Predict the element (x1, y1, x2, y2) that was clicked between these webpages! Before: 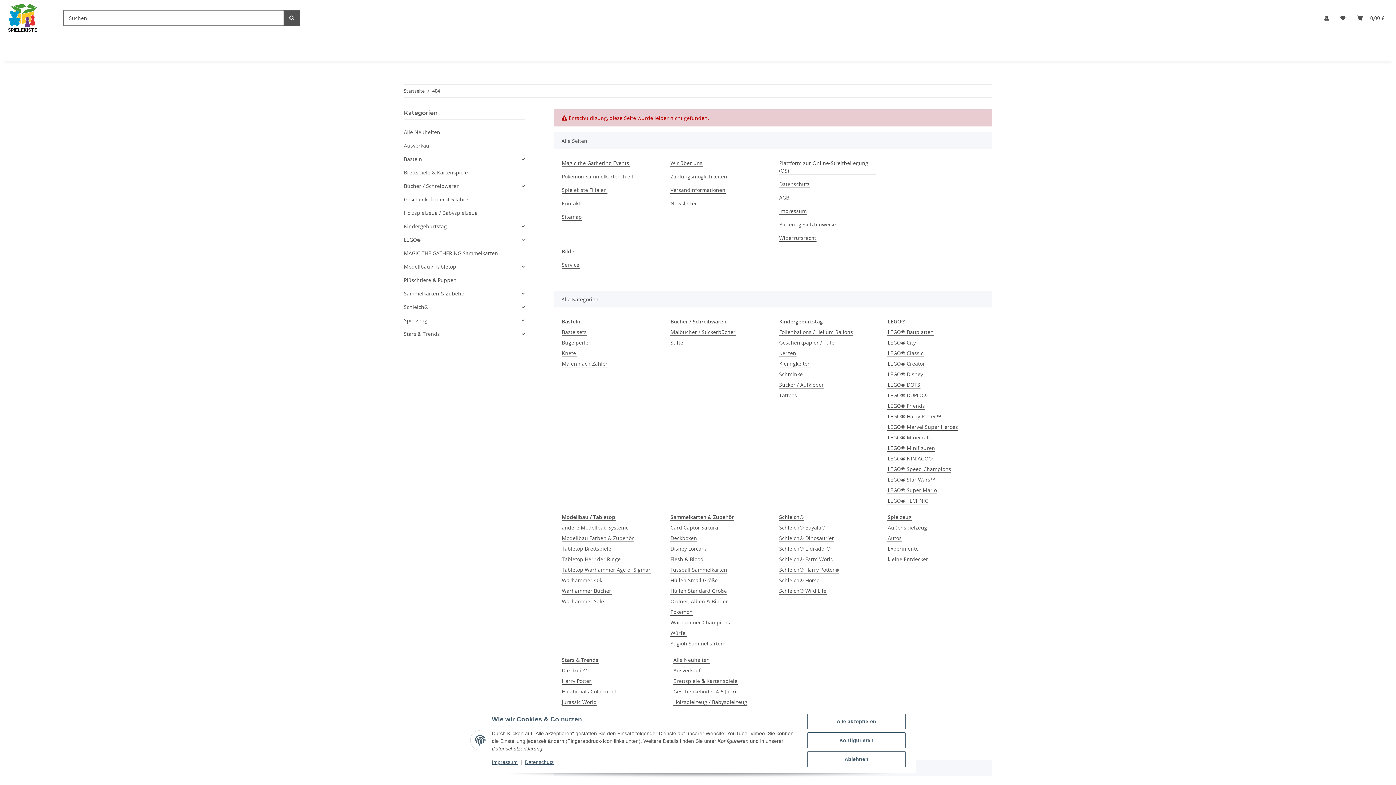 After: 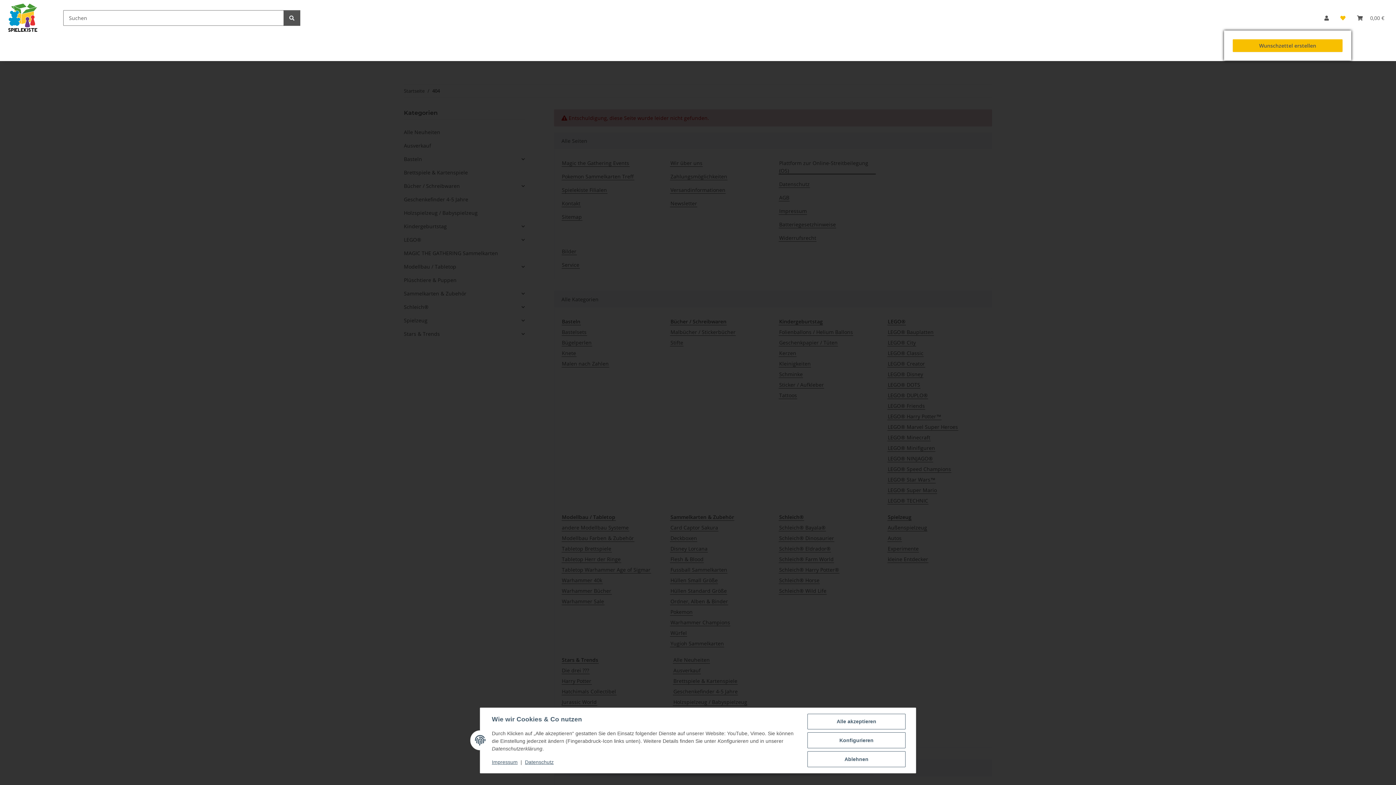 Action: bbox: (1334, 5, 1351, 30) label: Wunschzettel